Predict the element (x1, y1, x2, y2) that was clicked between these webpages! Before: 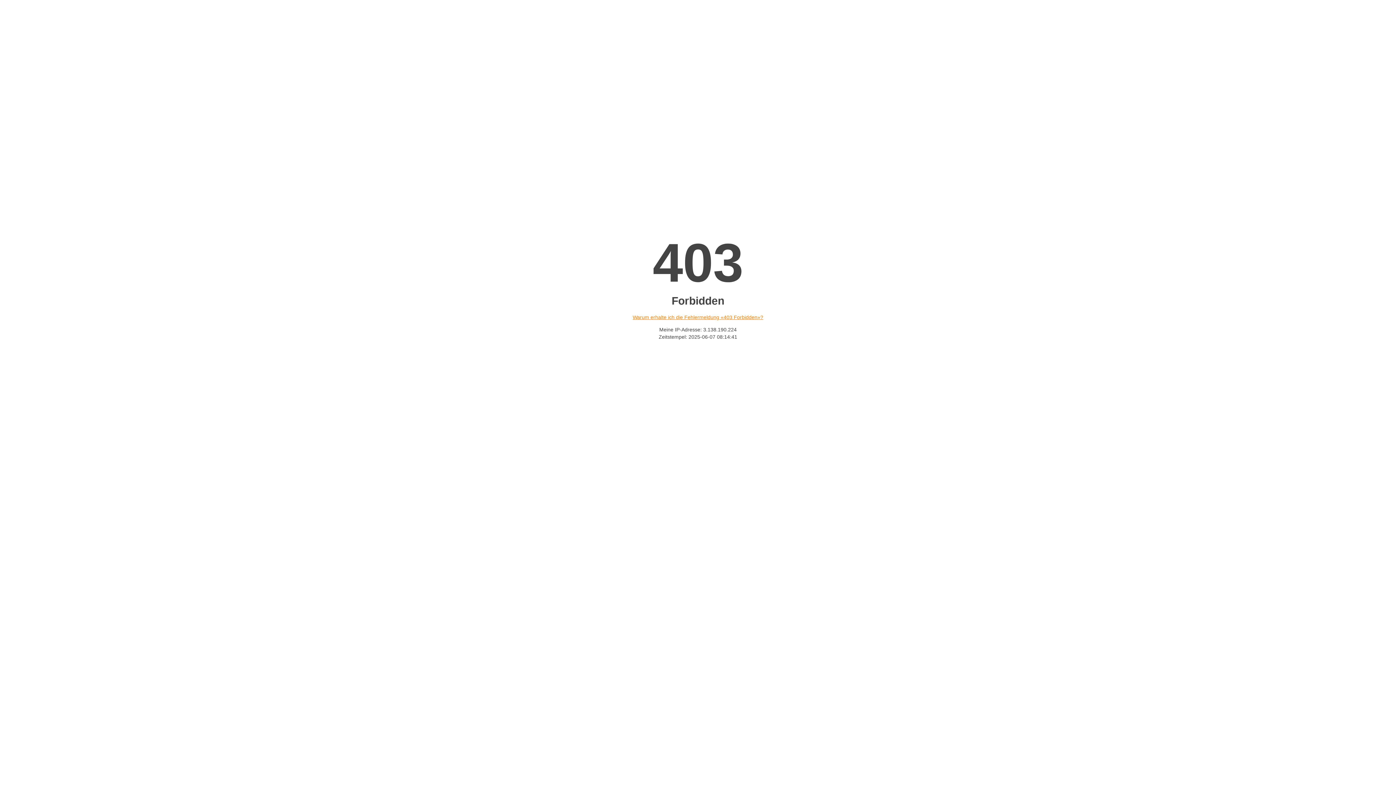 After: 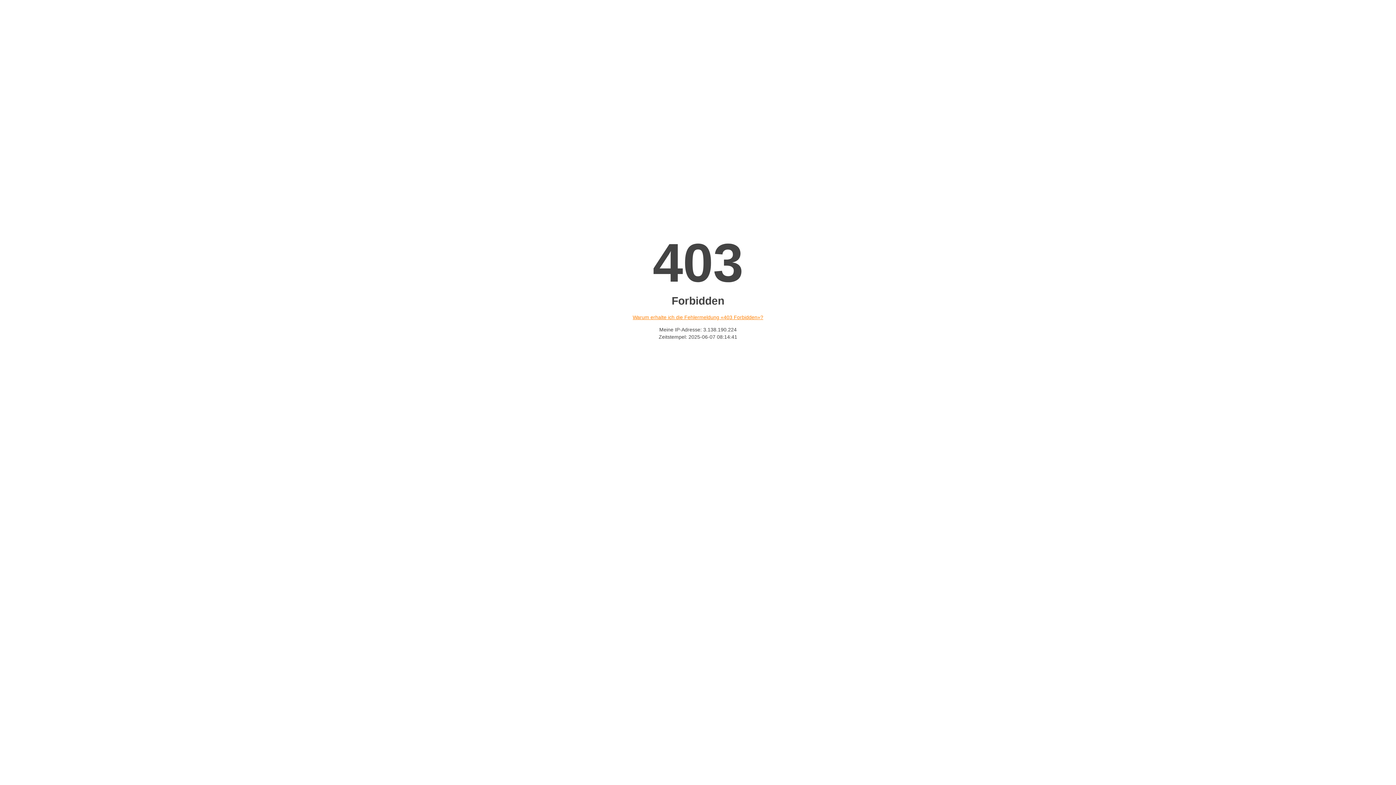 Action: bbox: (632, 314, 763, 320) label: Warum erhalte ich die Fehlermeldung «403 Forbidden»?